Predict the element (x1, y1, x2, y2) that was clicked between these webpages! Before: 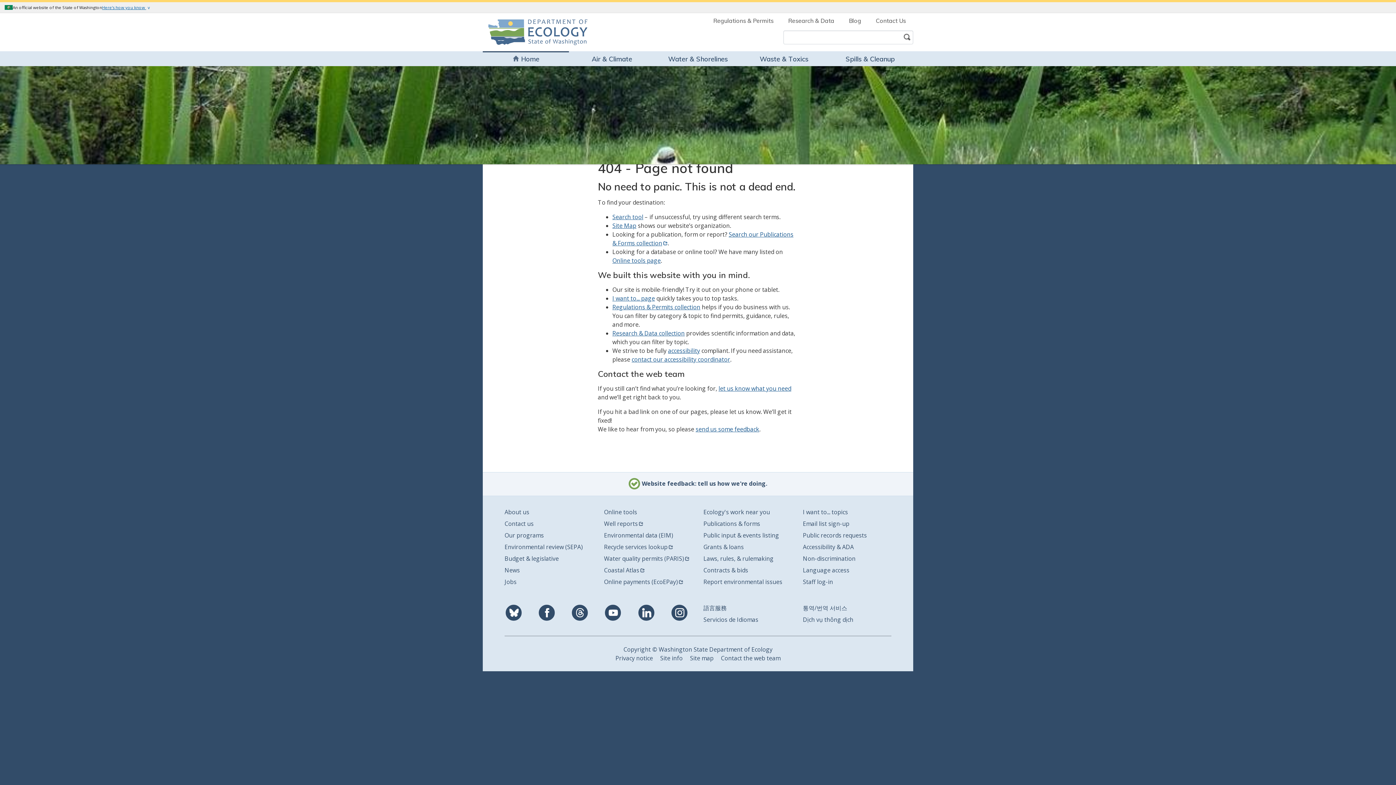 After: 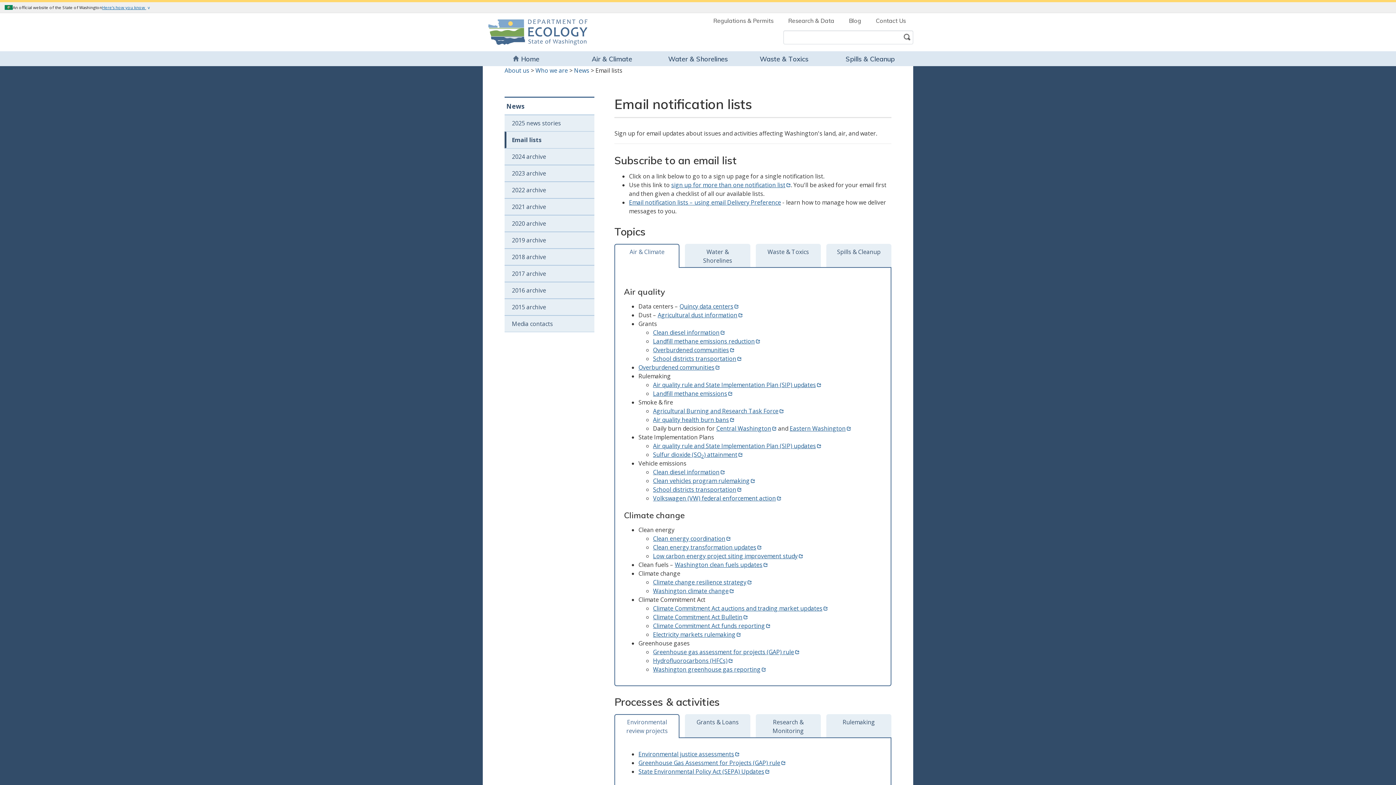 Action: label: Email list sign-up bbox: (803, 520, 849, 528)